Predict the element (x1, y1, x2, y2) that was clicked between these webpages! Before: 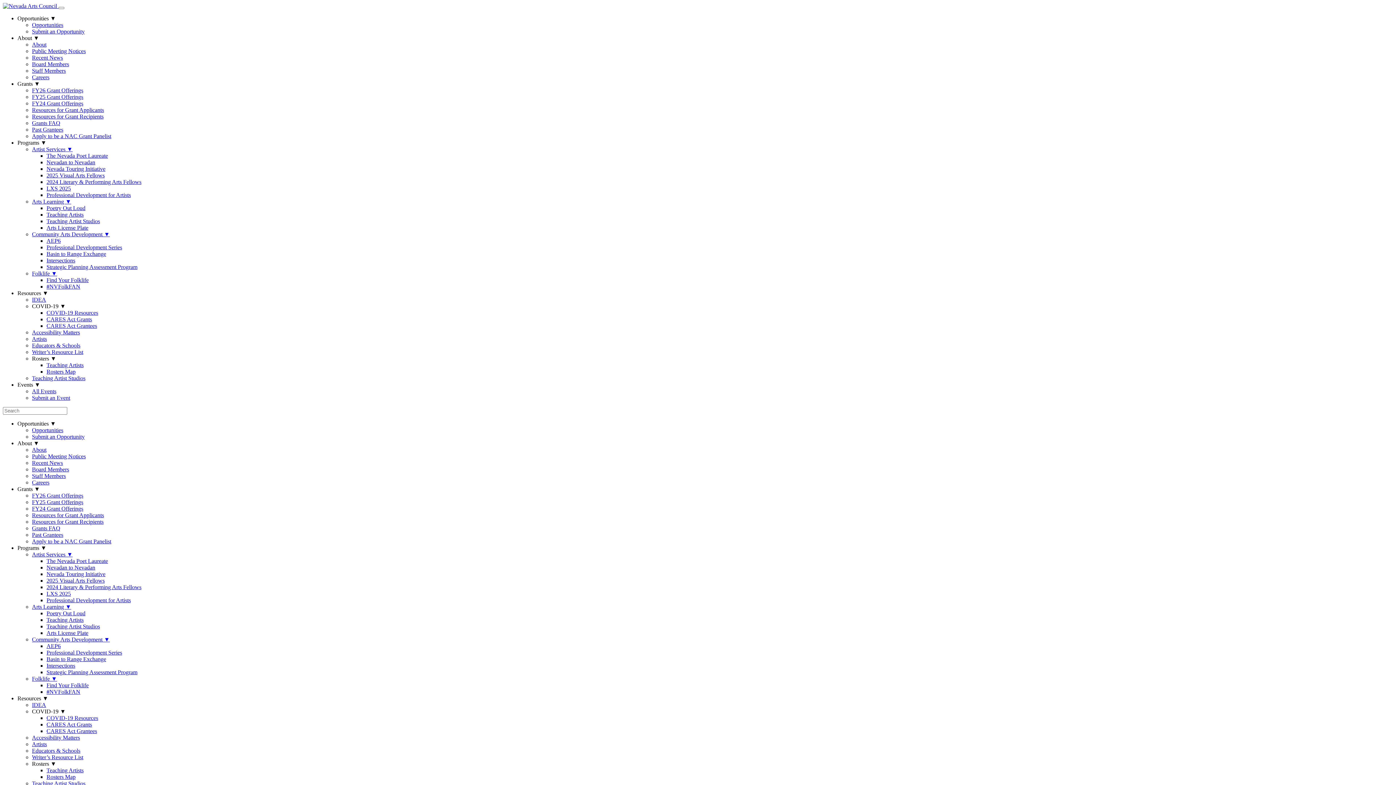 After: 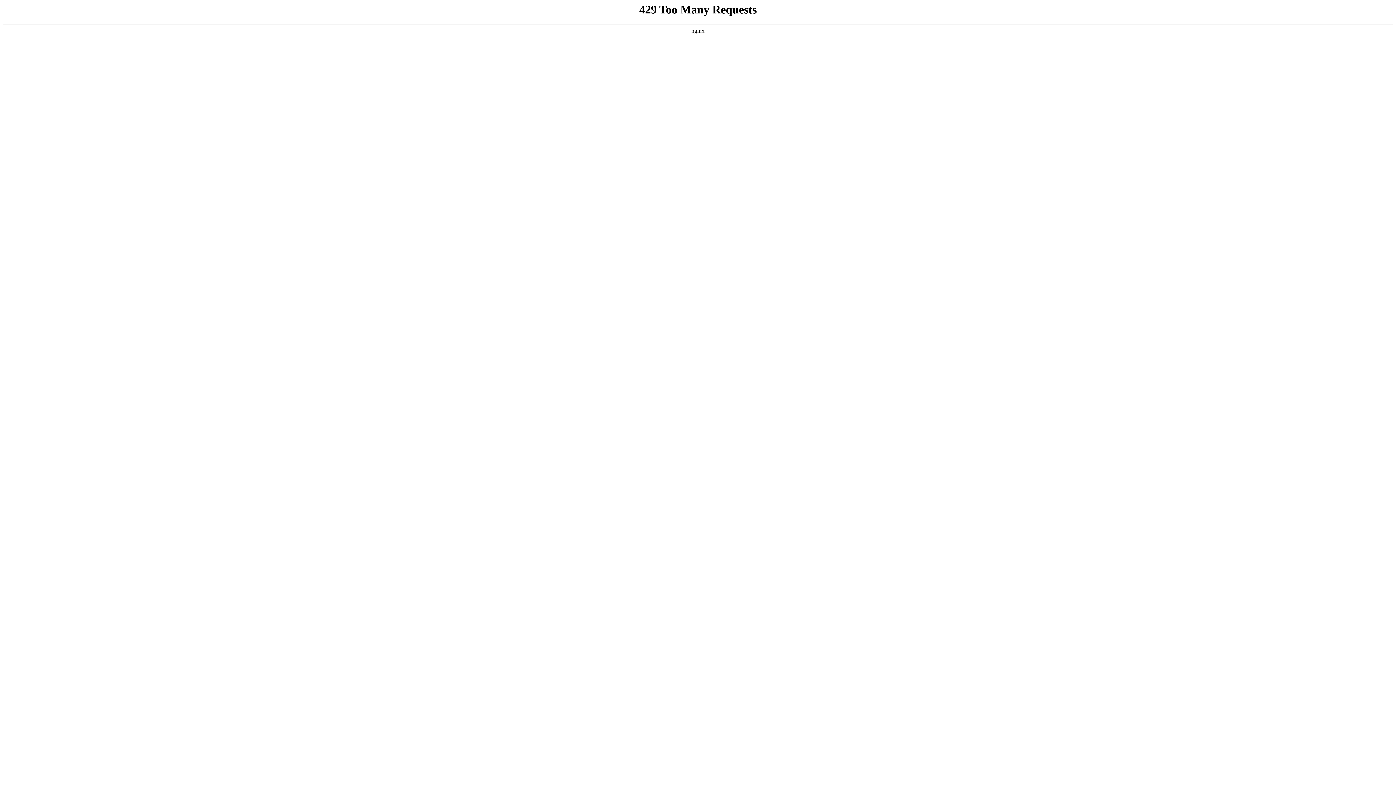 Action: bbox: (32, 479, 49, 485) label: Careers